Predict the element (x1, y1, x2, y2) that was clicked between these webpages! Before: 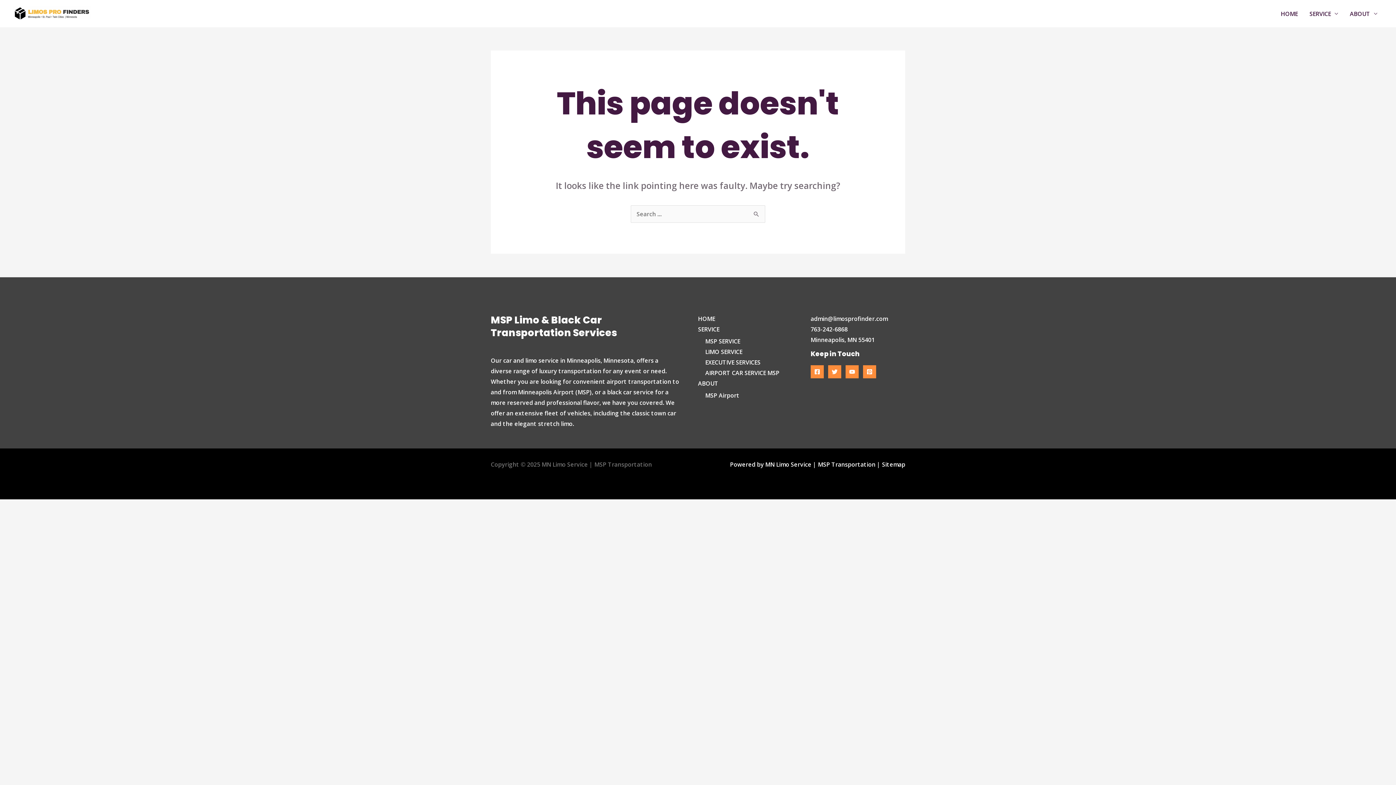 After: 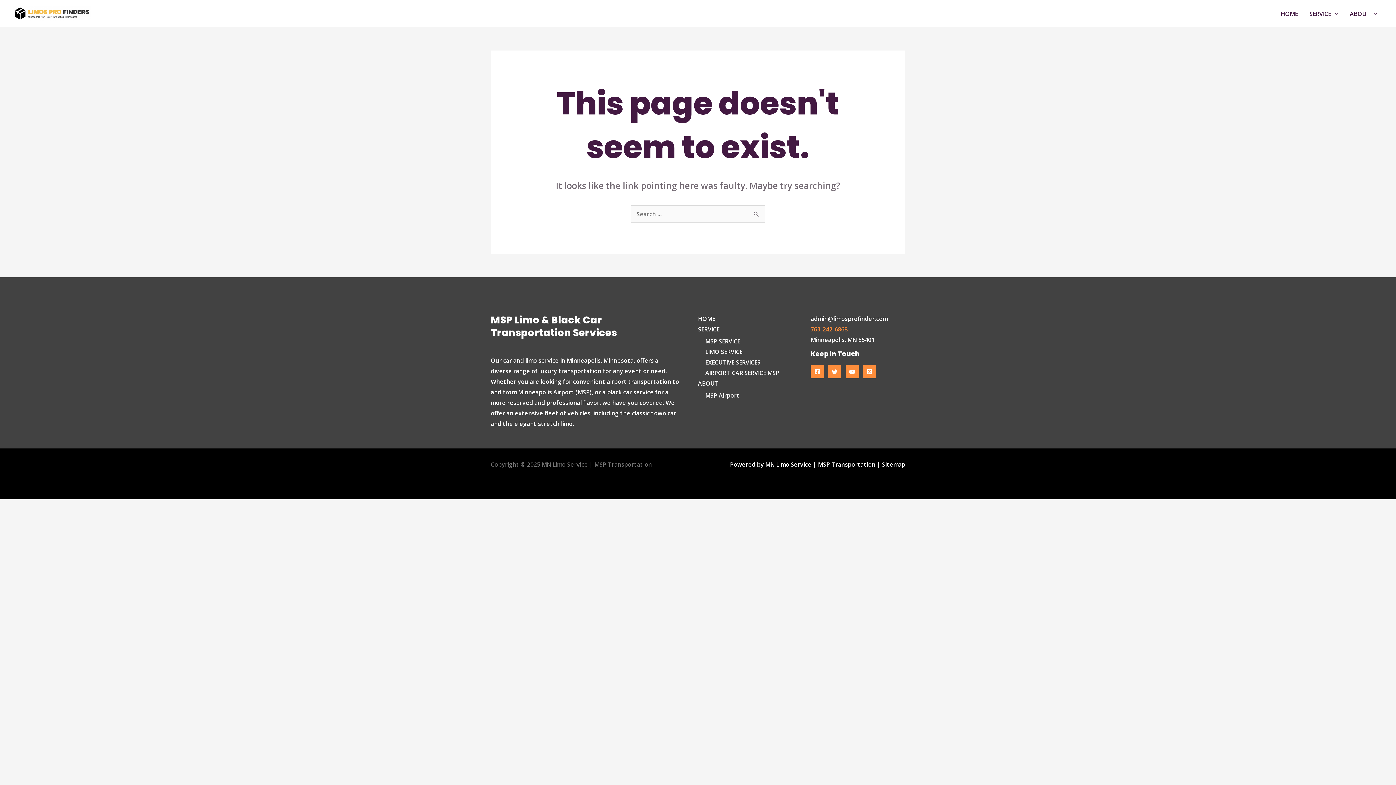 Action: bbox: (810, 325, 848, 333) label: 763-242-6868